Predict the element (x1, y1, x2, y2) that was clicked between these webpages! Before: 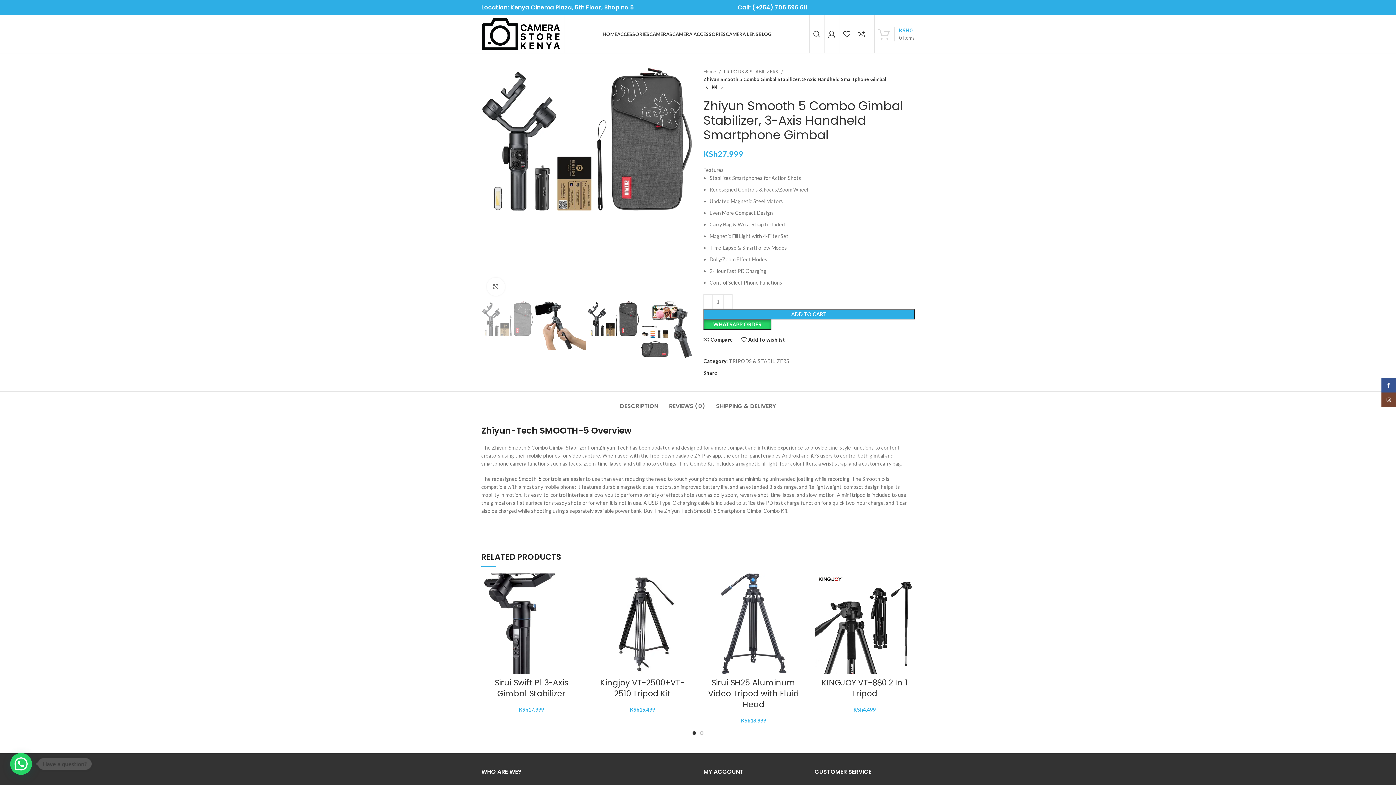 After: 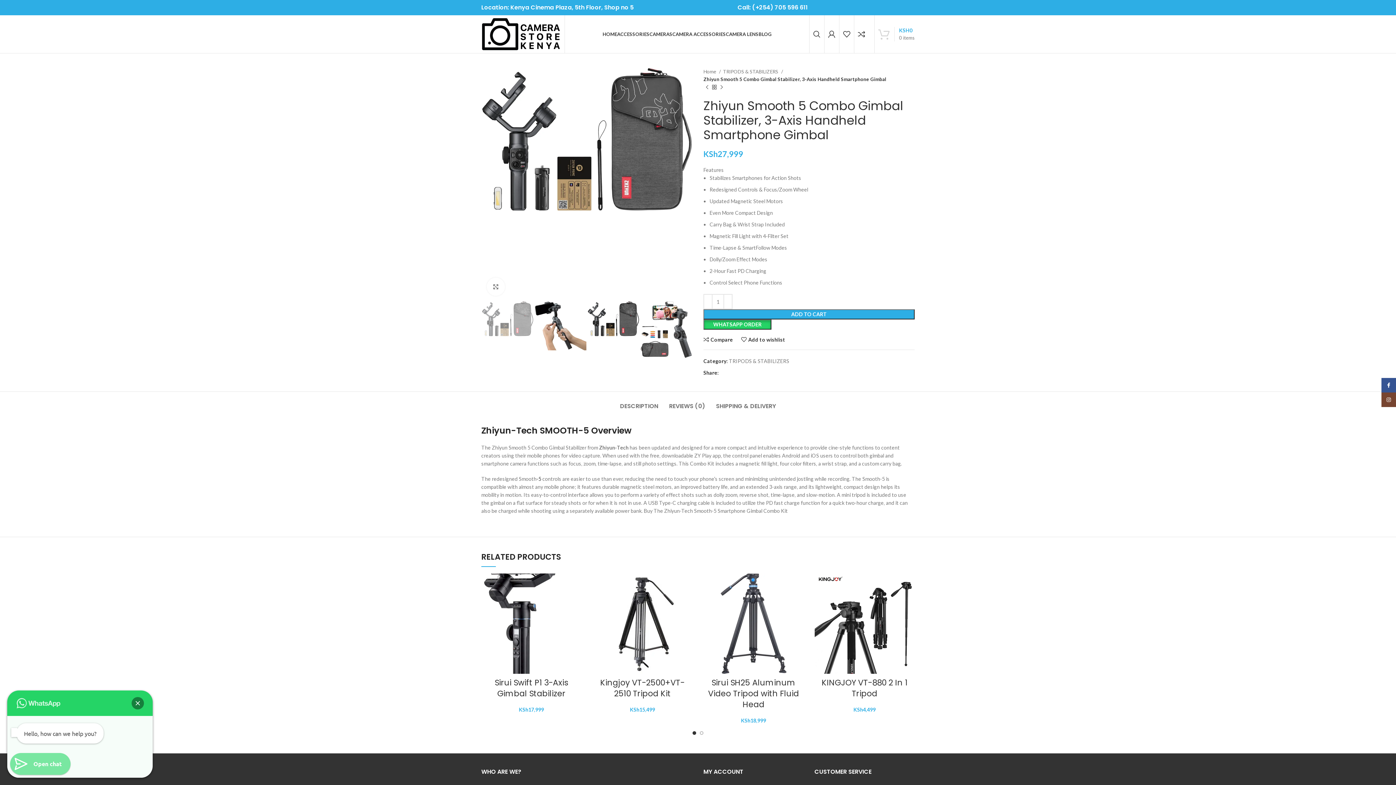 Action: label: Have a question? bbox: (1, 765, 9, 773)